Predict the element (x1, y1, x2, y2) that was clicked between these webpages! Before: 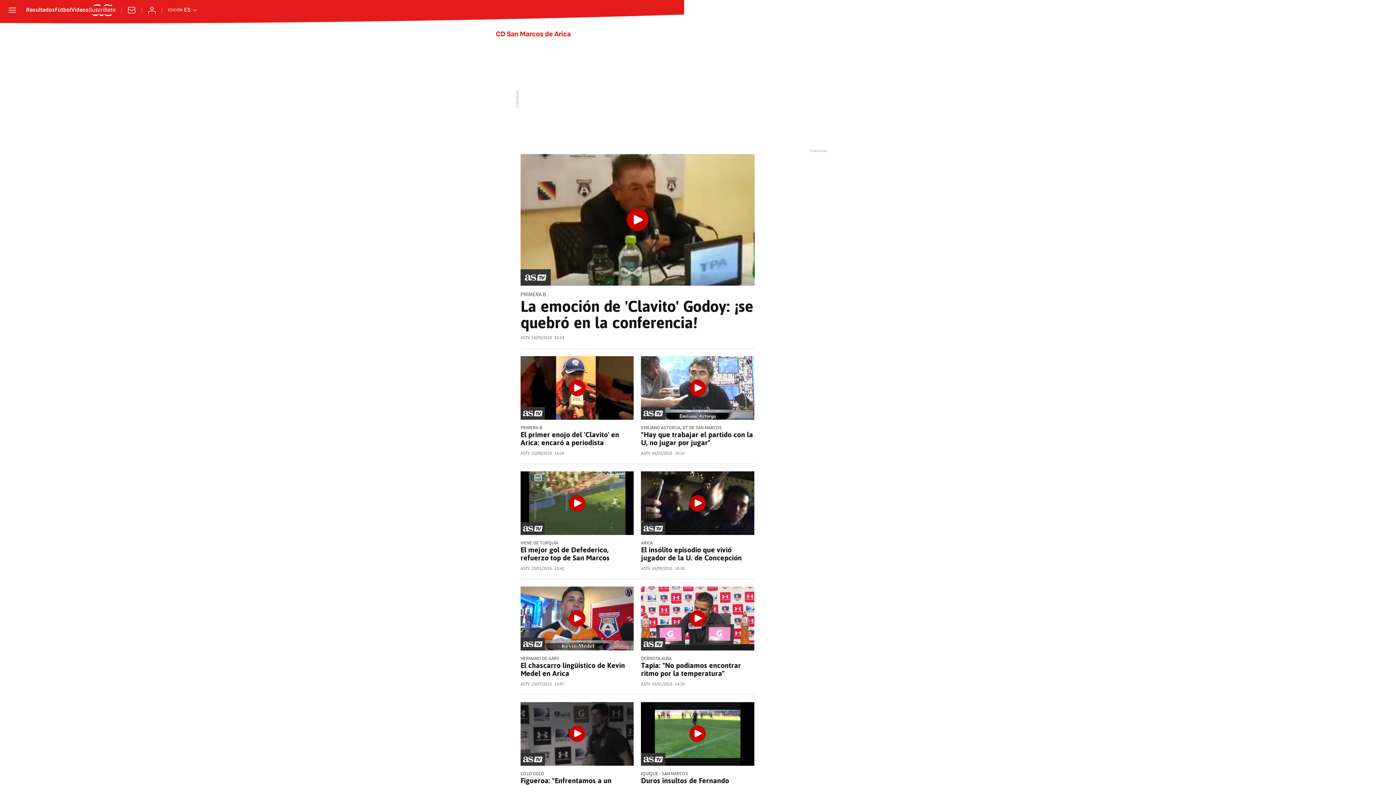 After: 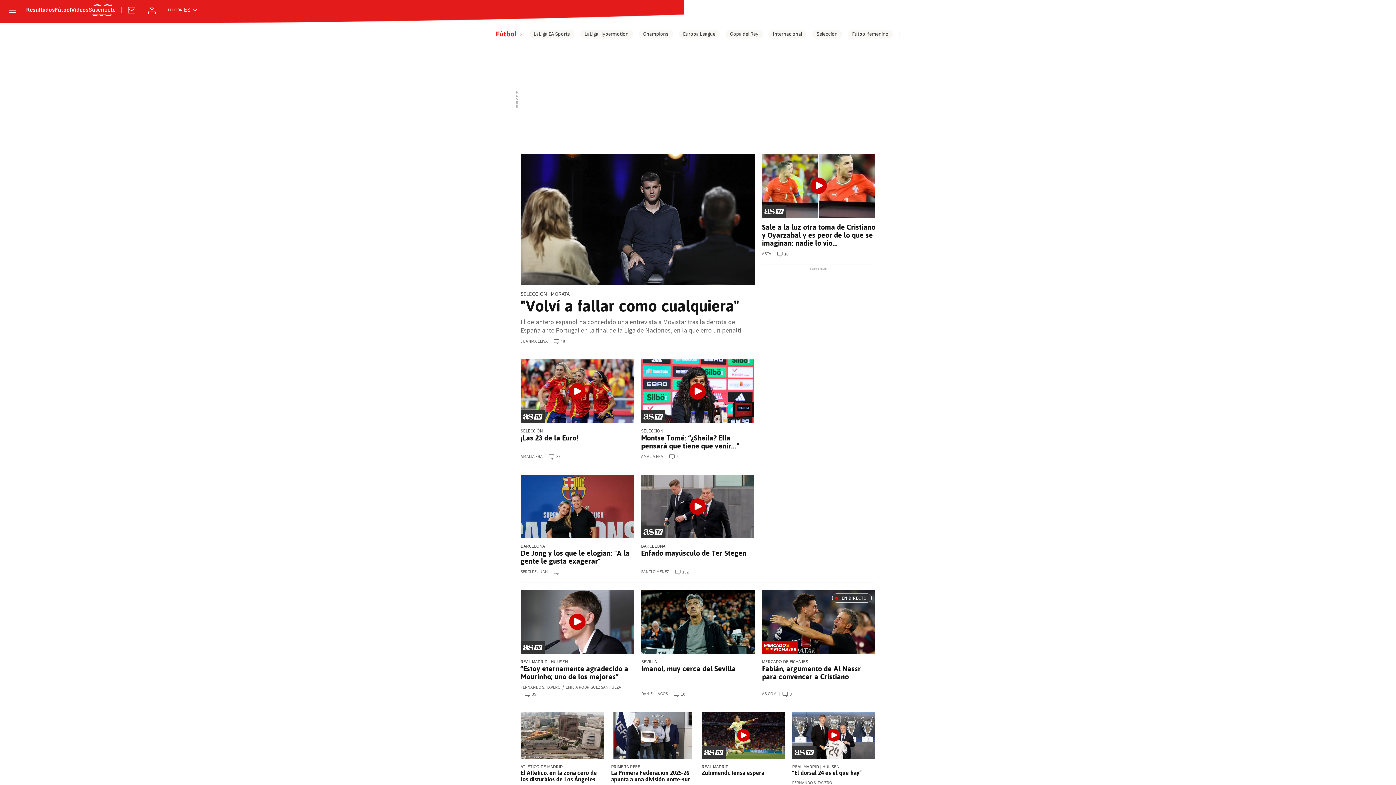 Action: bbox: (54, 7, 71, 13) label: Fútbol